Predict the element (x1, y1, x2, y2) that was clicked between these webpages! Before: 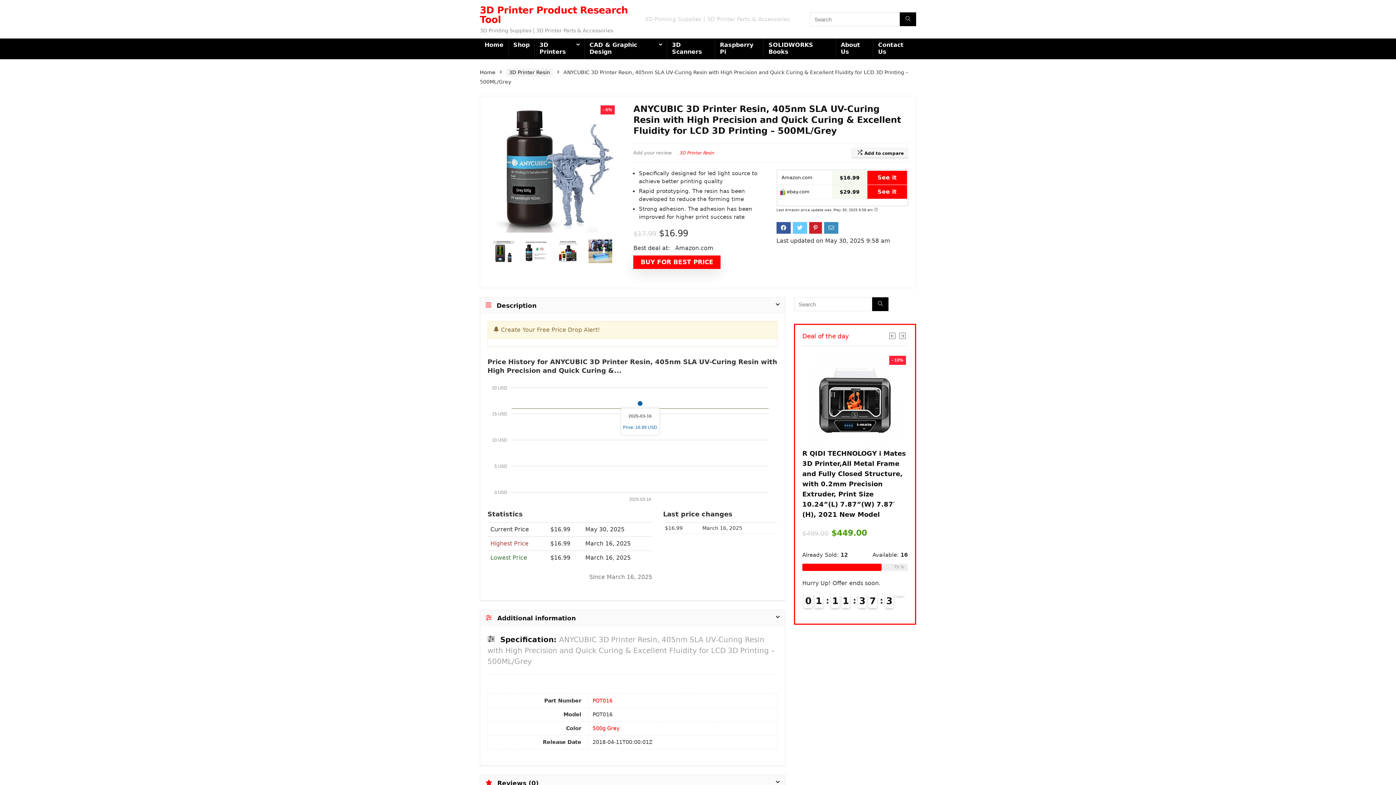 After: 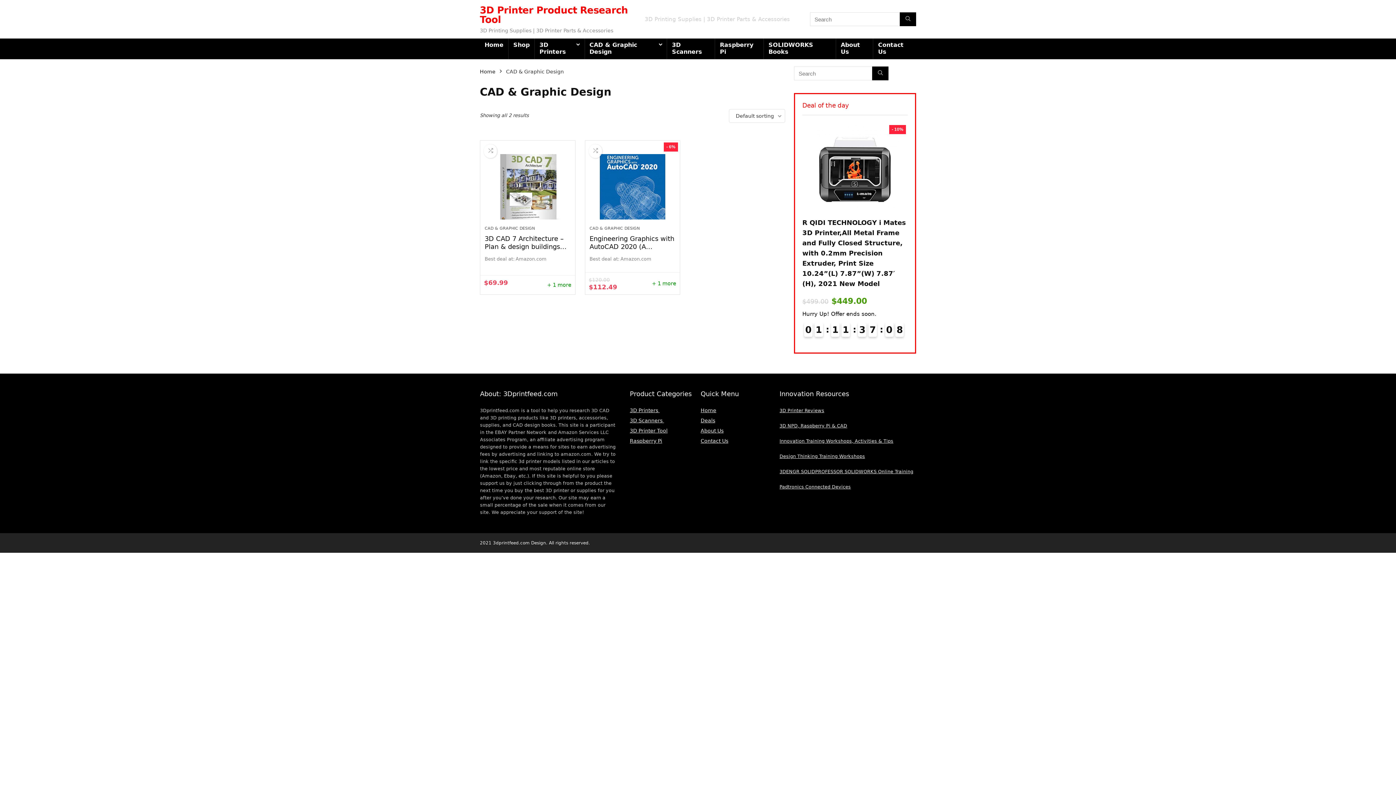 Action: bbox: (584, 38, 667, 59) label: CAD & Graphic Design